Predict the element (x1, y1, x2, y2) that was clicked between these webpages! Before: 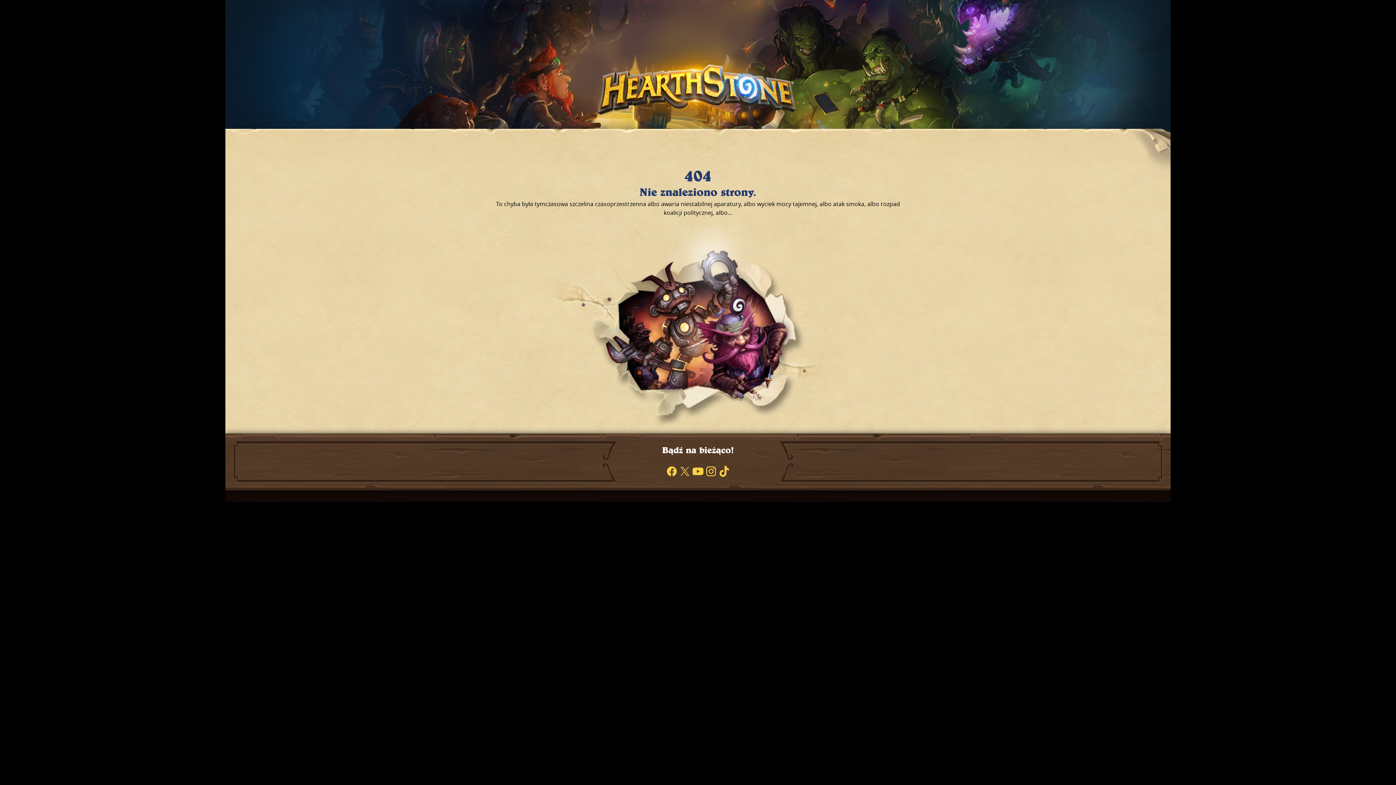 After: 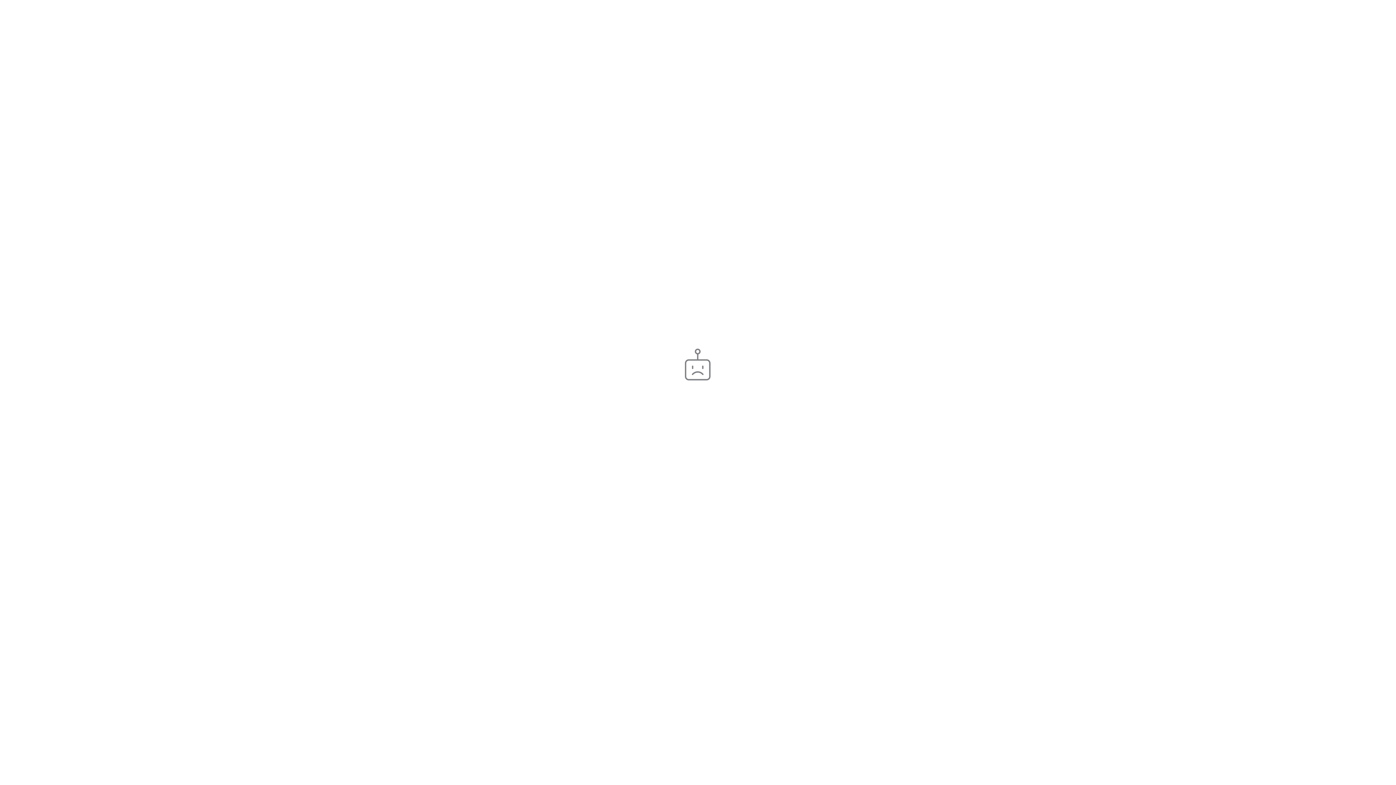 Action: bbox: (717, 465, 730, 480)